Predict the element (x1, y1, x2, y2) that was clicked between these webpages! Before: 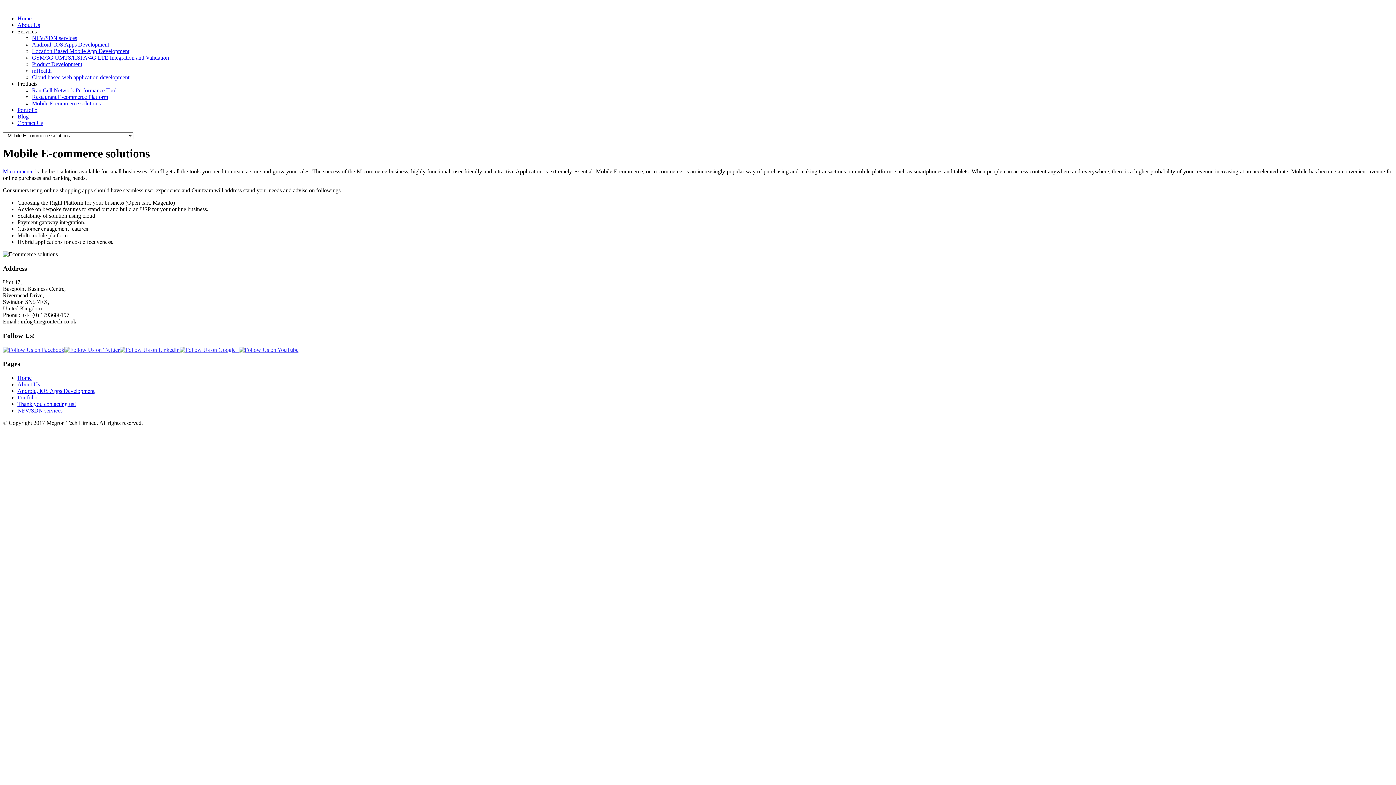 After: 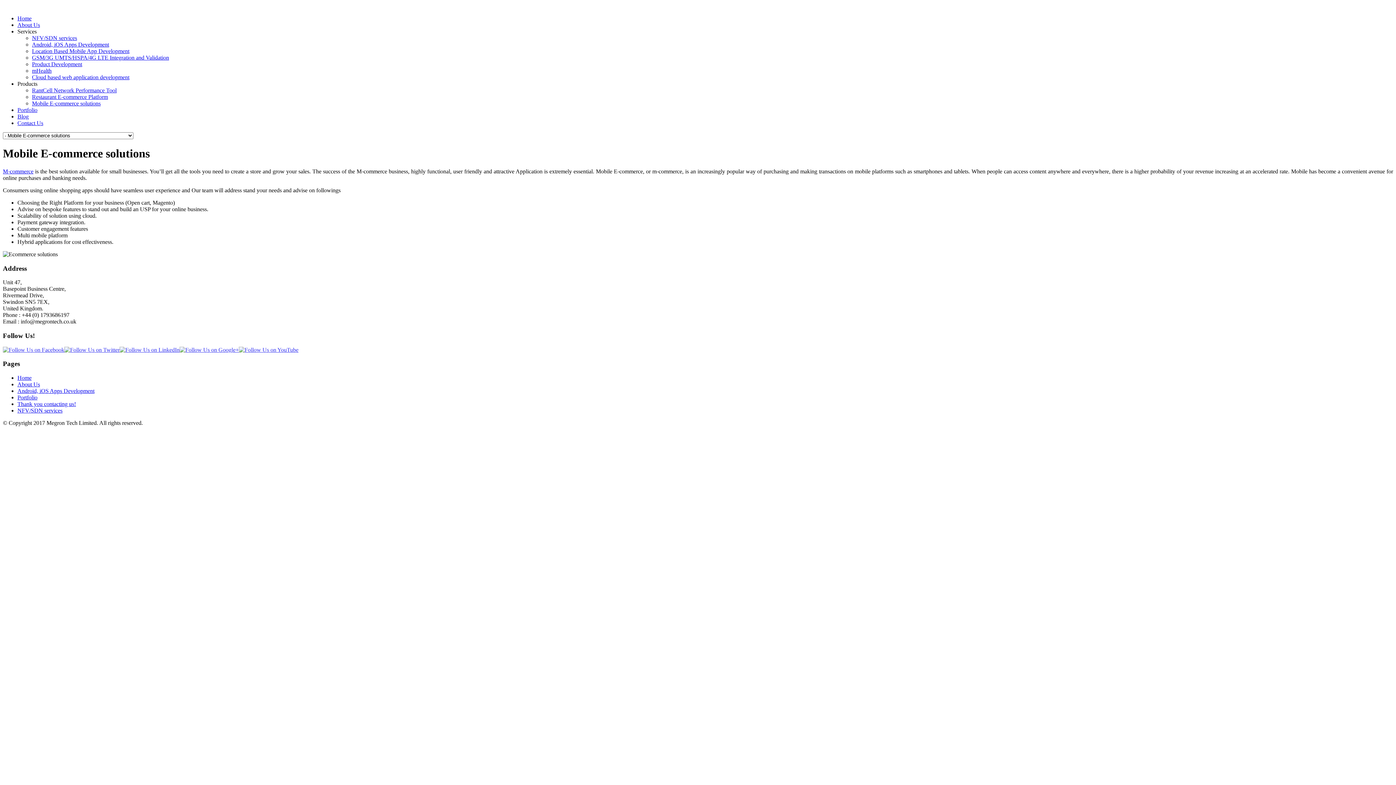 Action: label: M-commerce bbox: (2, 168, 33, 174)